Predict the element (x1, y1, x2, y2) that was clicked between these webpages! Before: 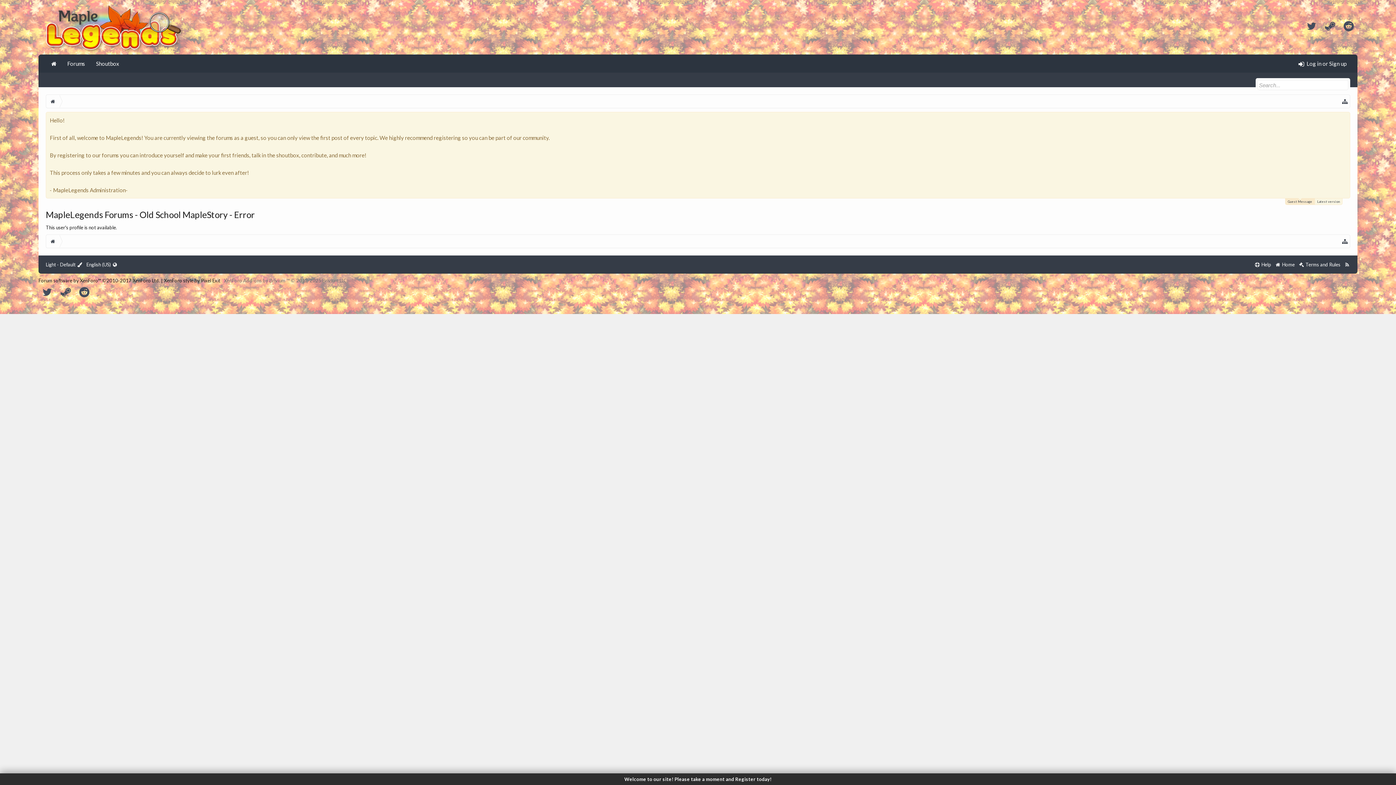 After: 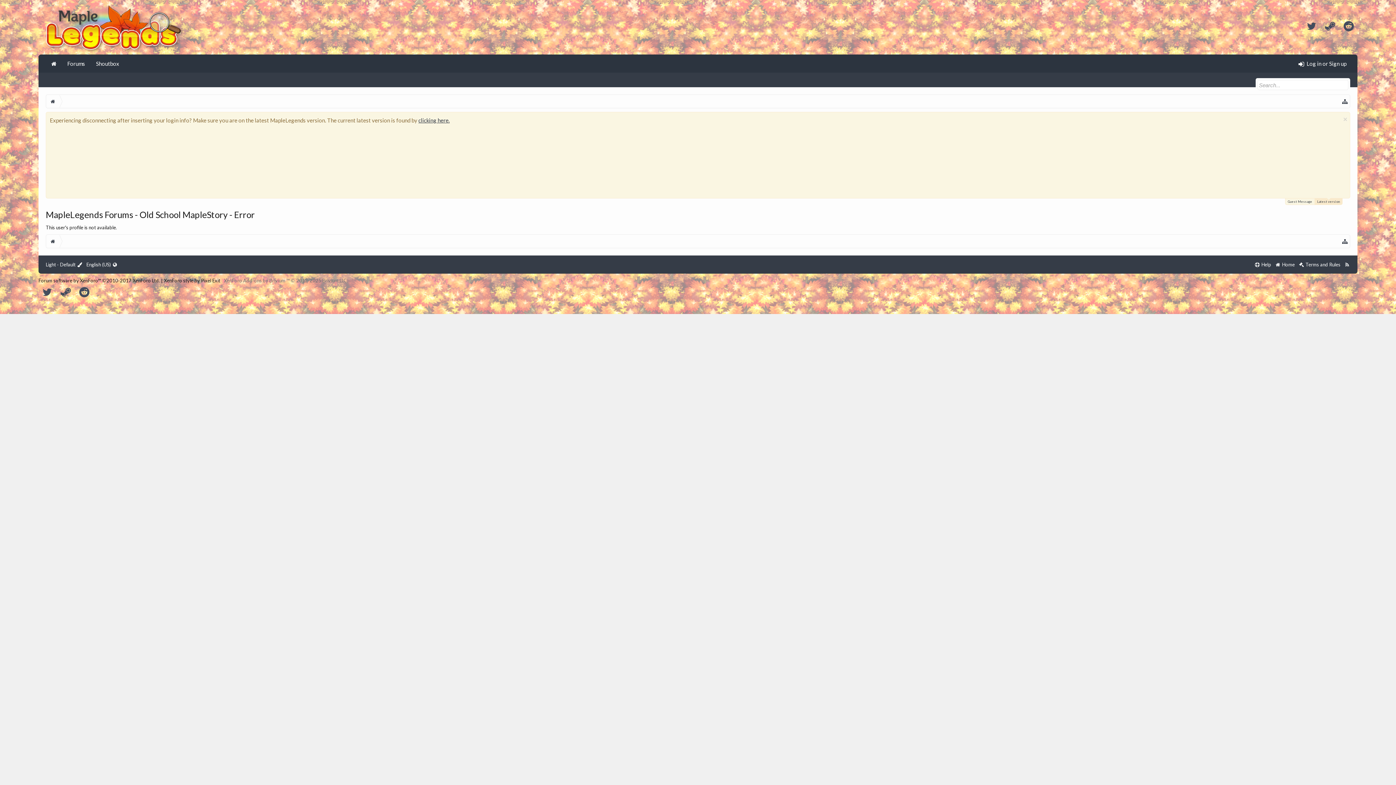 Action: bbox: (1342, 258, 1352, 271)